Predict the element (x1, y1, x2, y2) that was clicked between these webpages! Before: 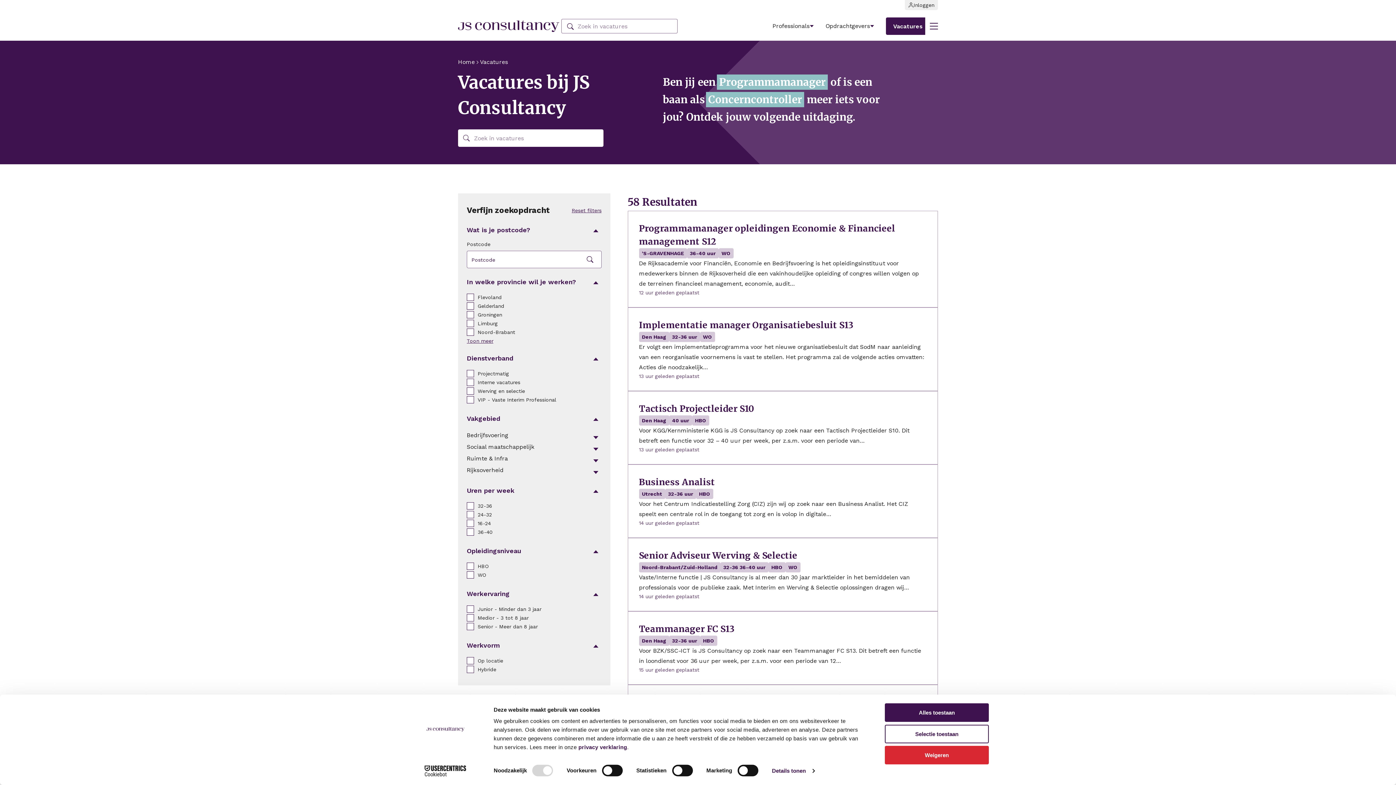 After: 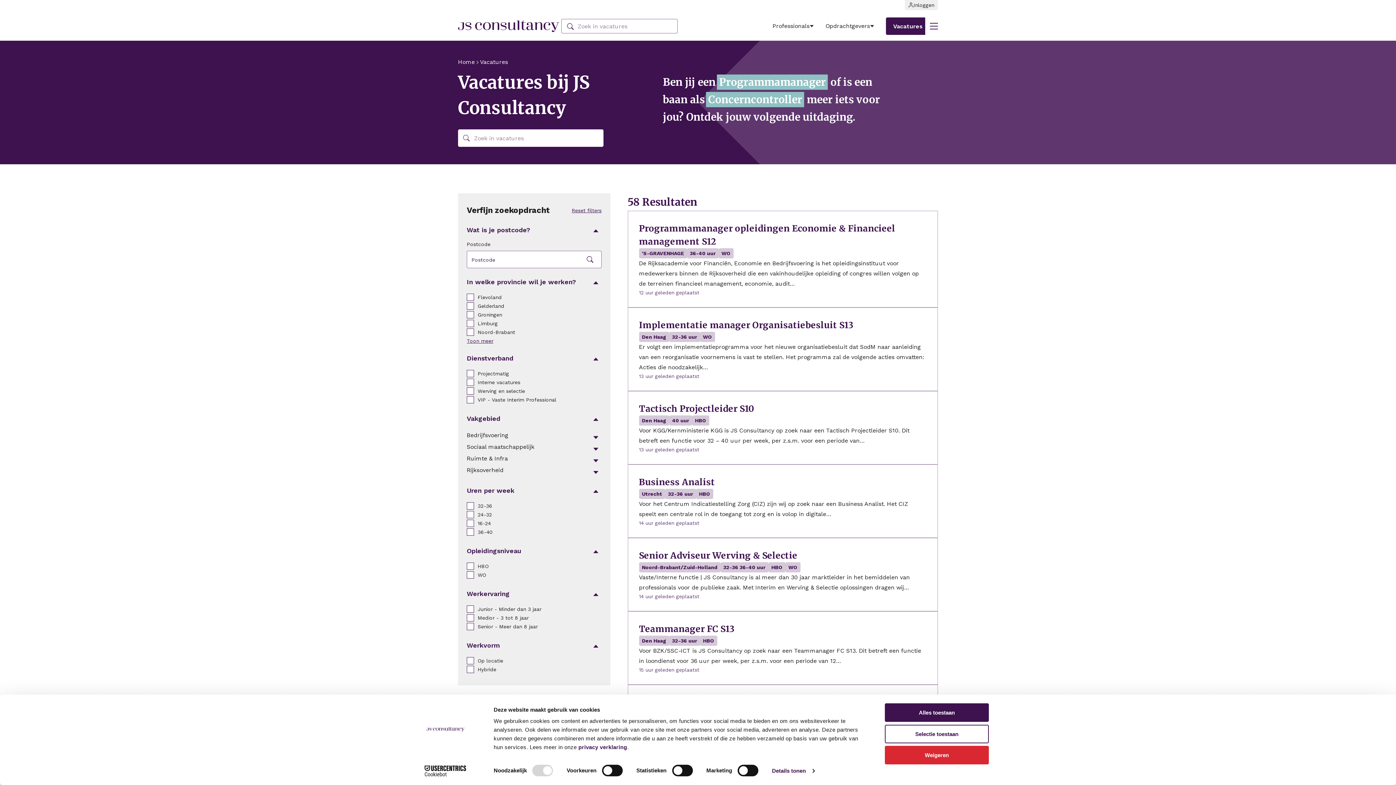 Action: label: Zoeken bbox: (582, 250, 597, 268)